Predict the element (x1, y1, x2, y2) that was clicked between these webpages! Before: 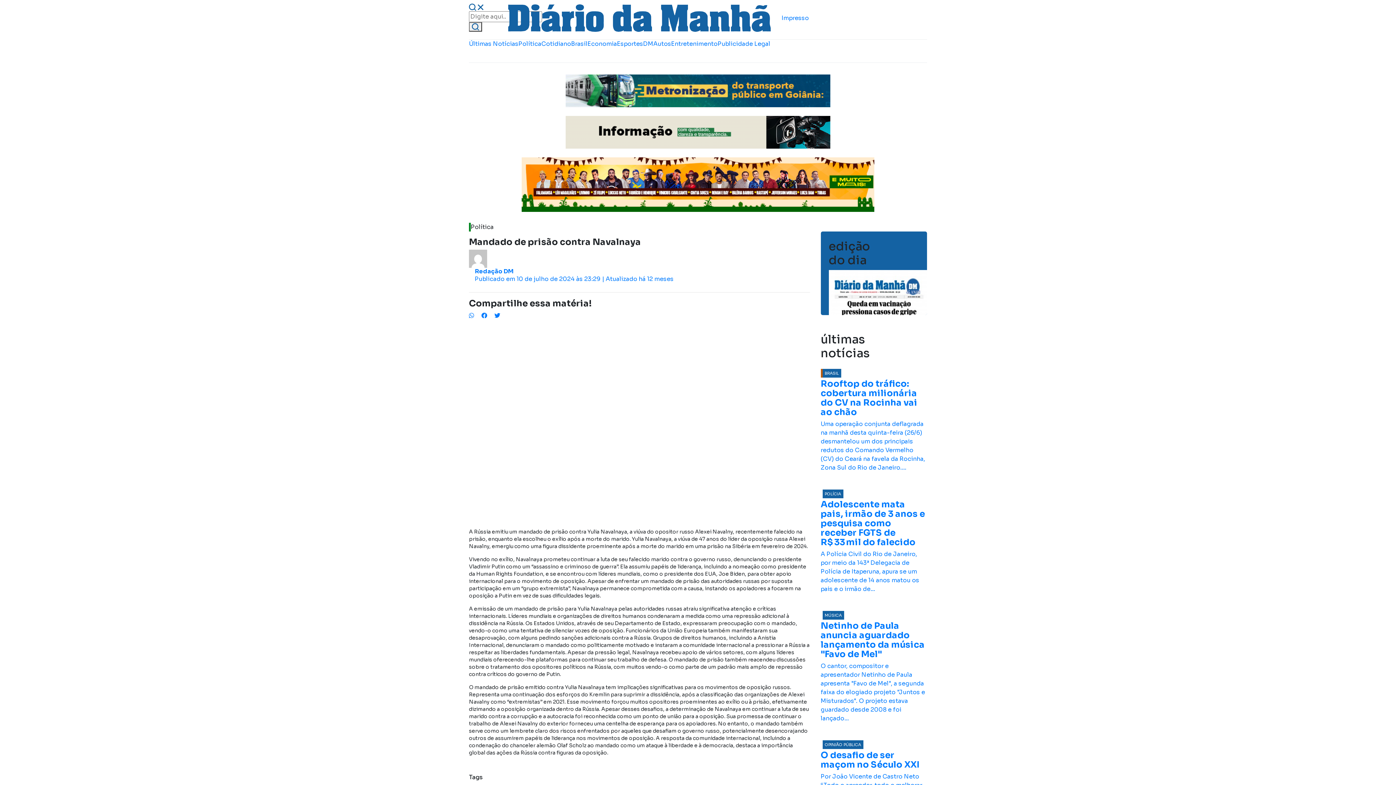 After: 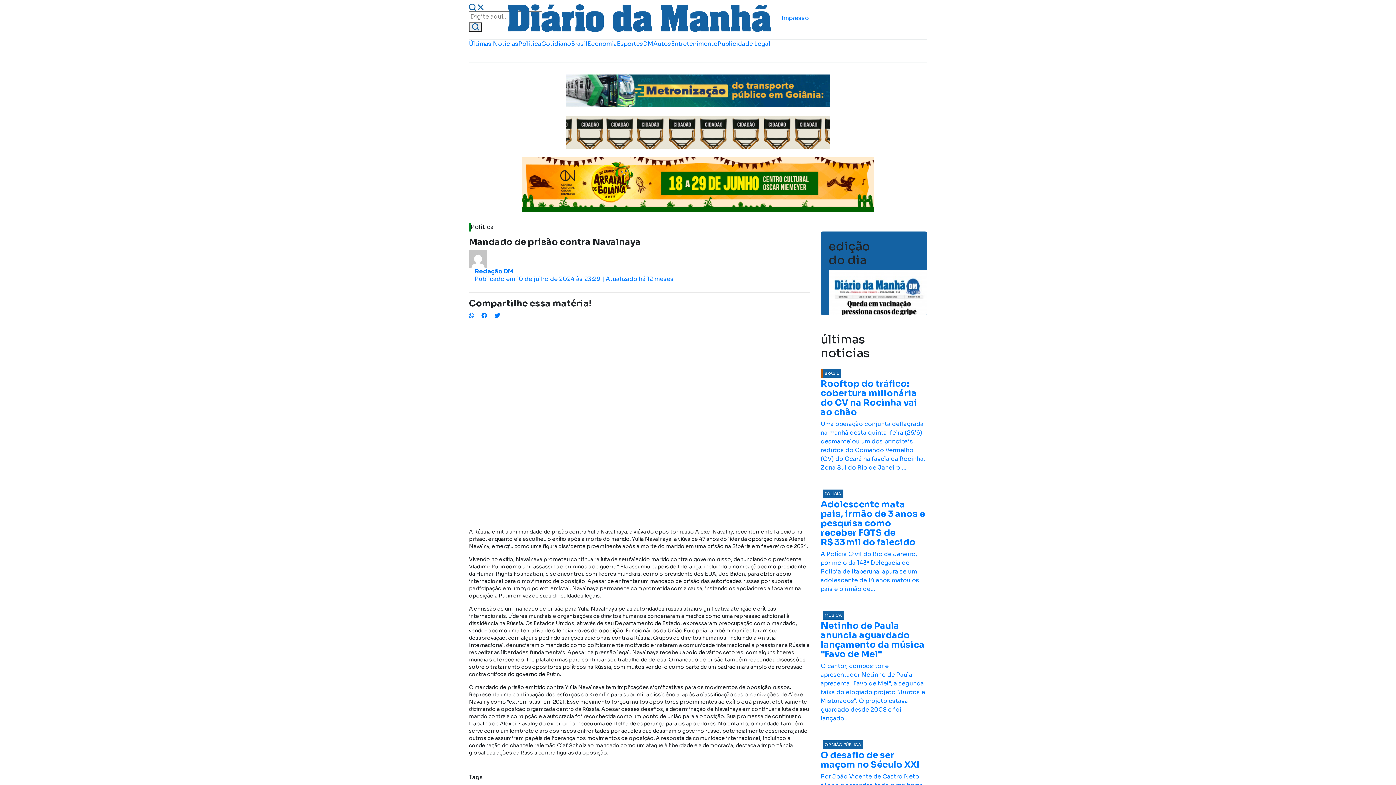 Action: bbox: (521, 86, 874, 94)